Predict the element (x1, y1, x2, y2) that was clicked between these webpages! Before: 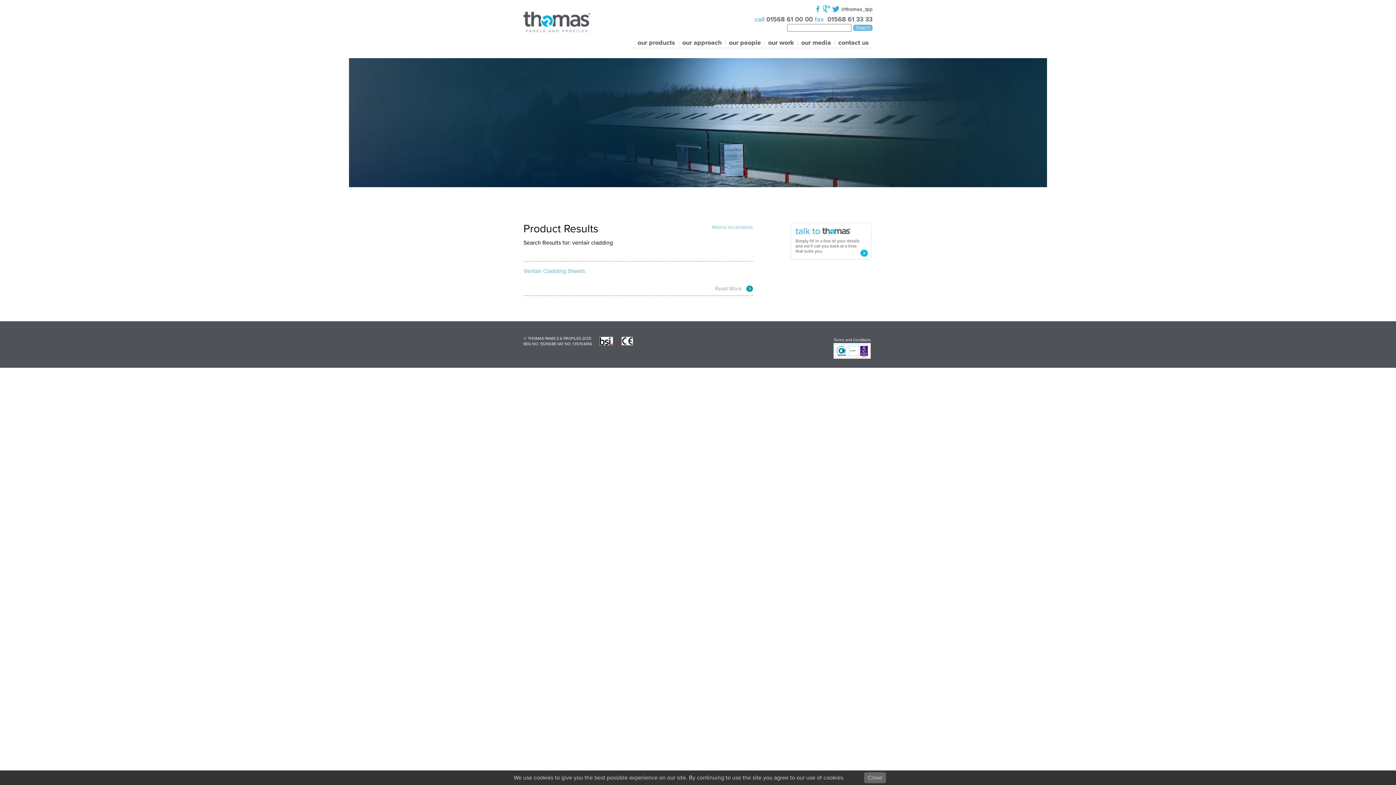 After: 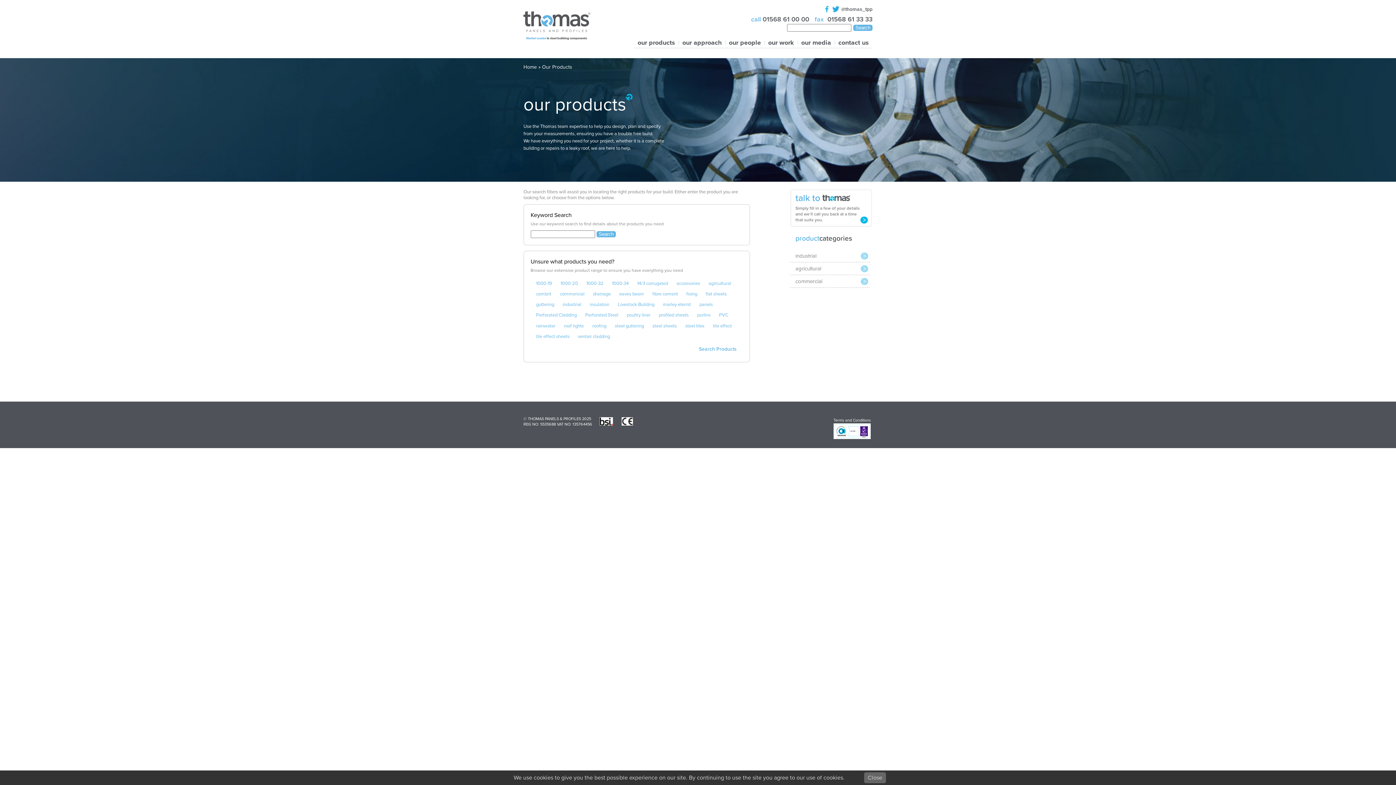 Action: bbox: (712, 224, 753, 229) label: Back to our products